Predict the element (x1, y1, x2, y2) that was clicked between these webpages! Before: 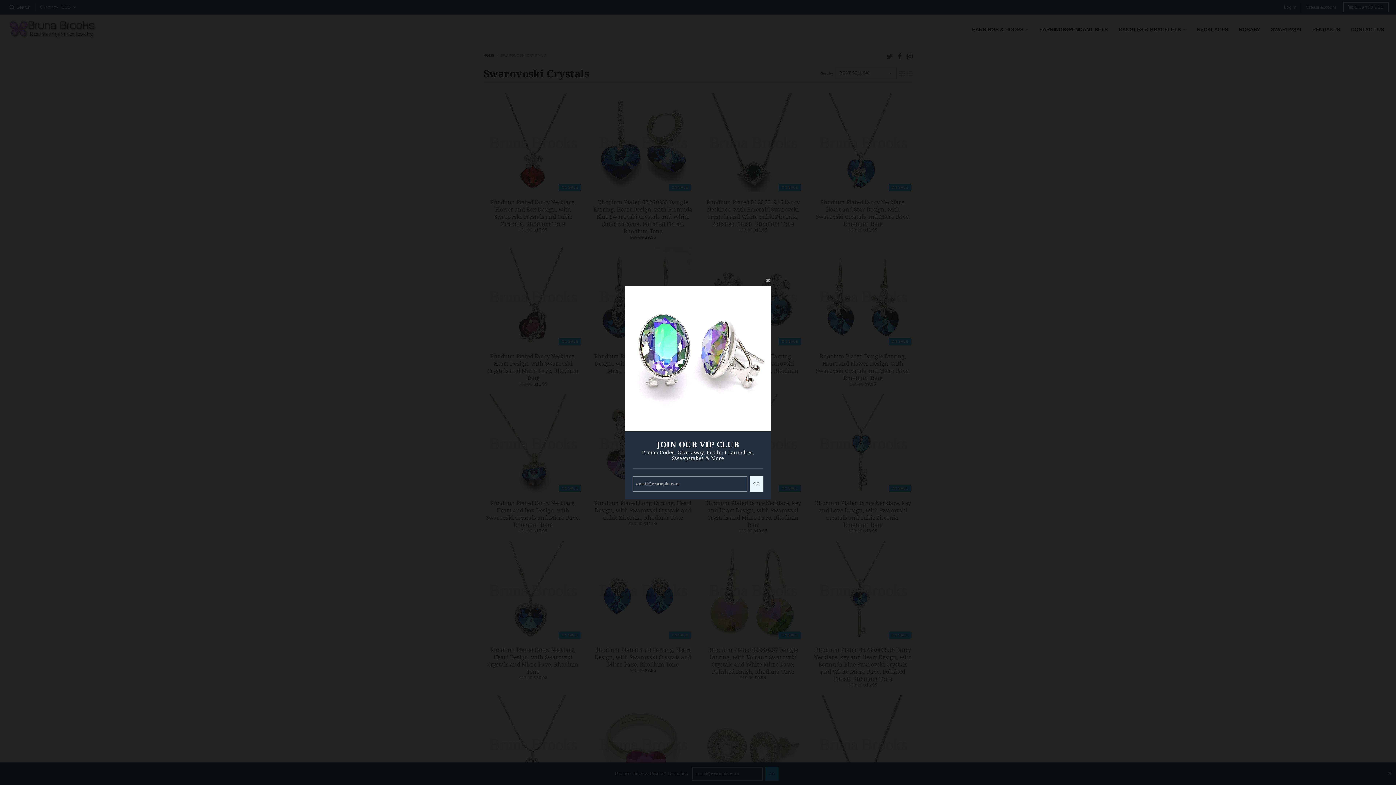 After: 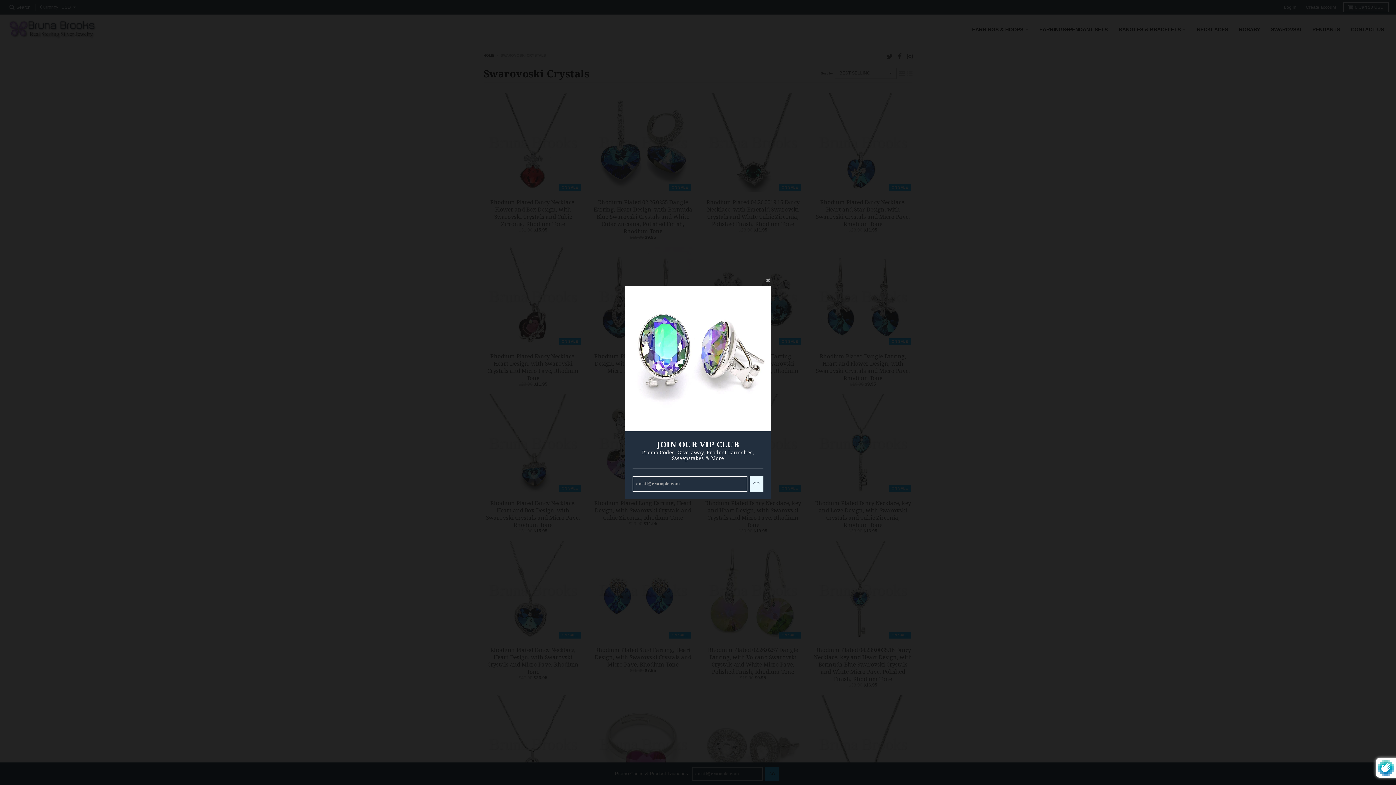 Action: label: GO bbox: (749, 476, 763, 492)